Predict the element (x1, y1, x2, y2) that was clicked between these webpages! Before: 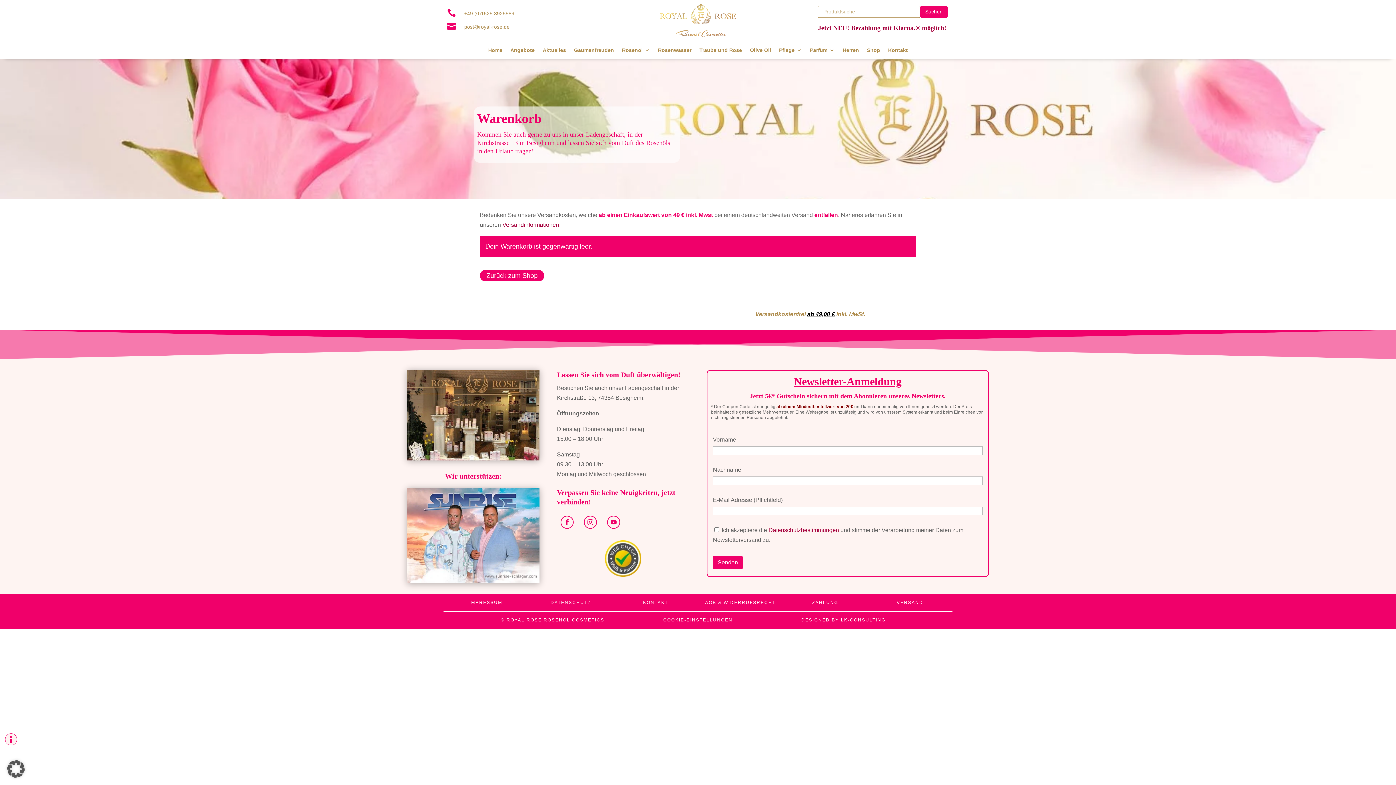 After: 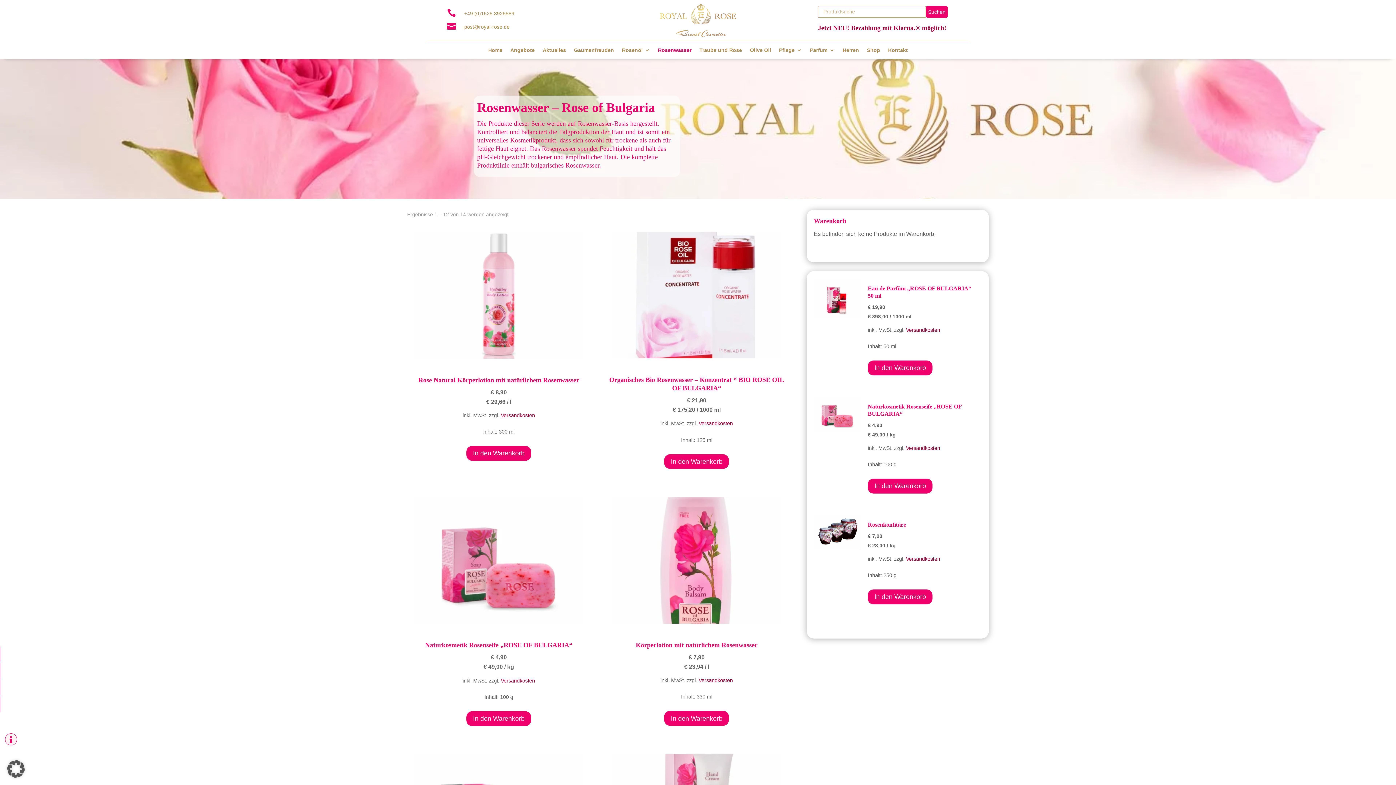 Action: bbox: (658, 47, 691, 55) label: Rosenwasser